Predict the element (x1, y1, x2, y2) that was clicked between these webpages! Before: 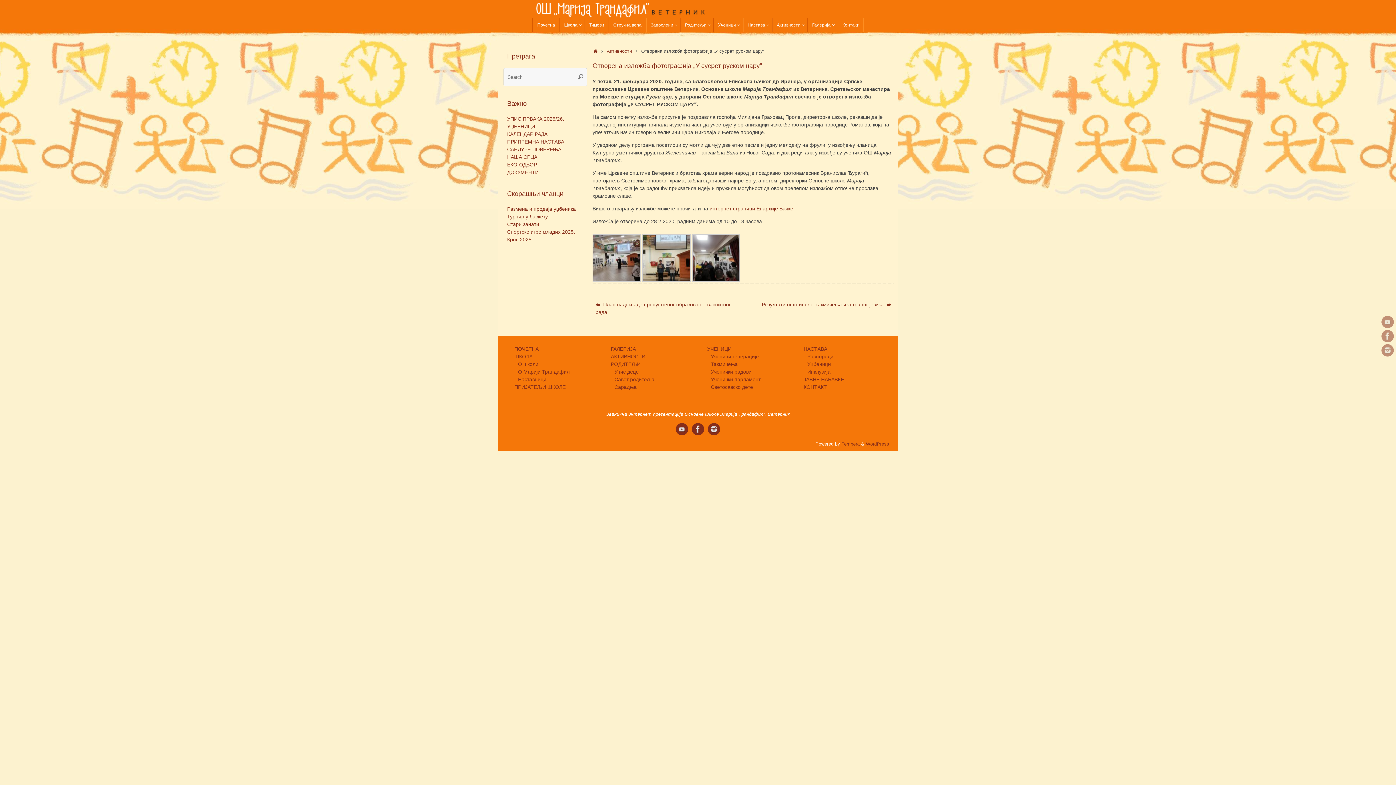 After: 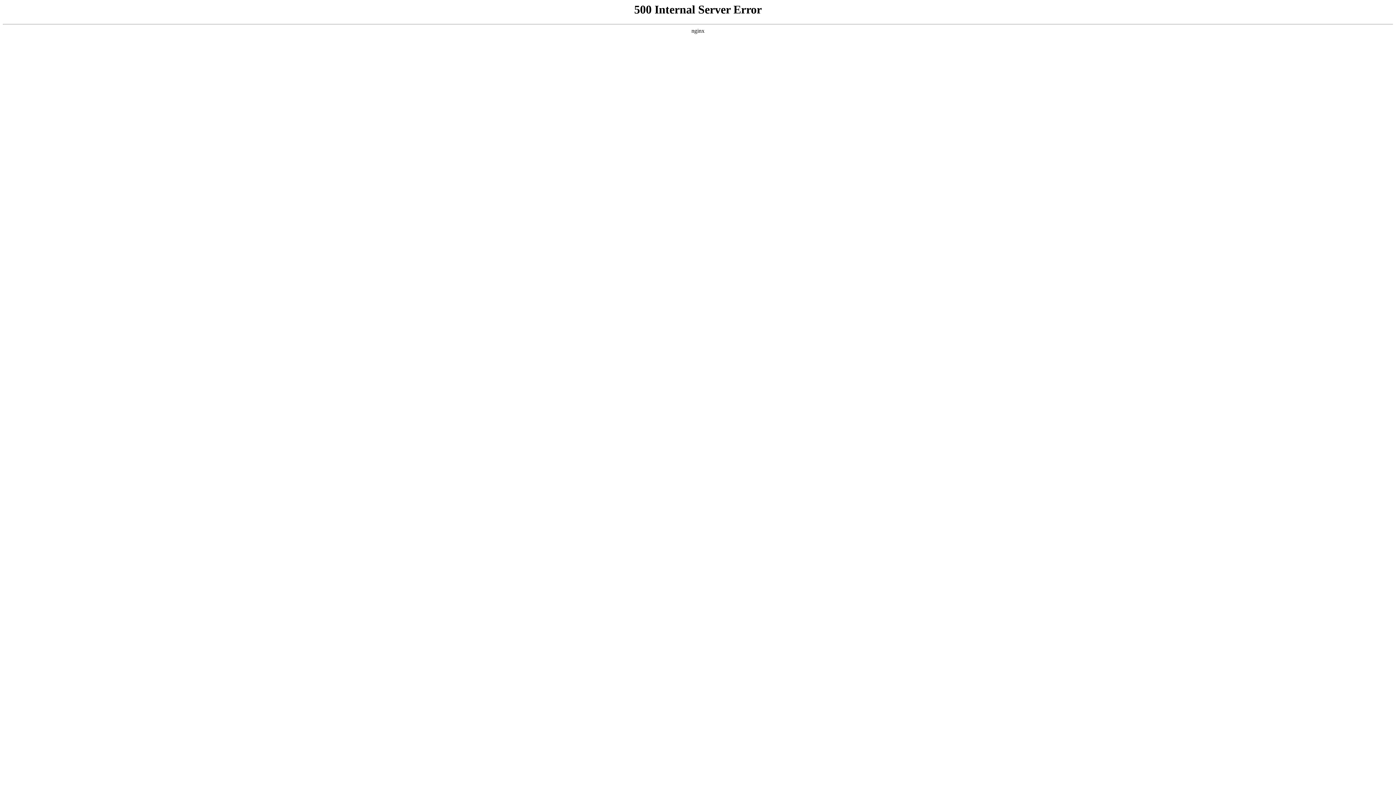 Action: bbox: (507, 213, 548, 219) label: Турнир у баскету